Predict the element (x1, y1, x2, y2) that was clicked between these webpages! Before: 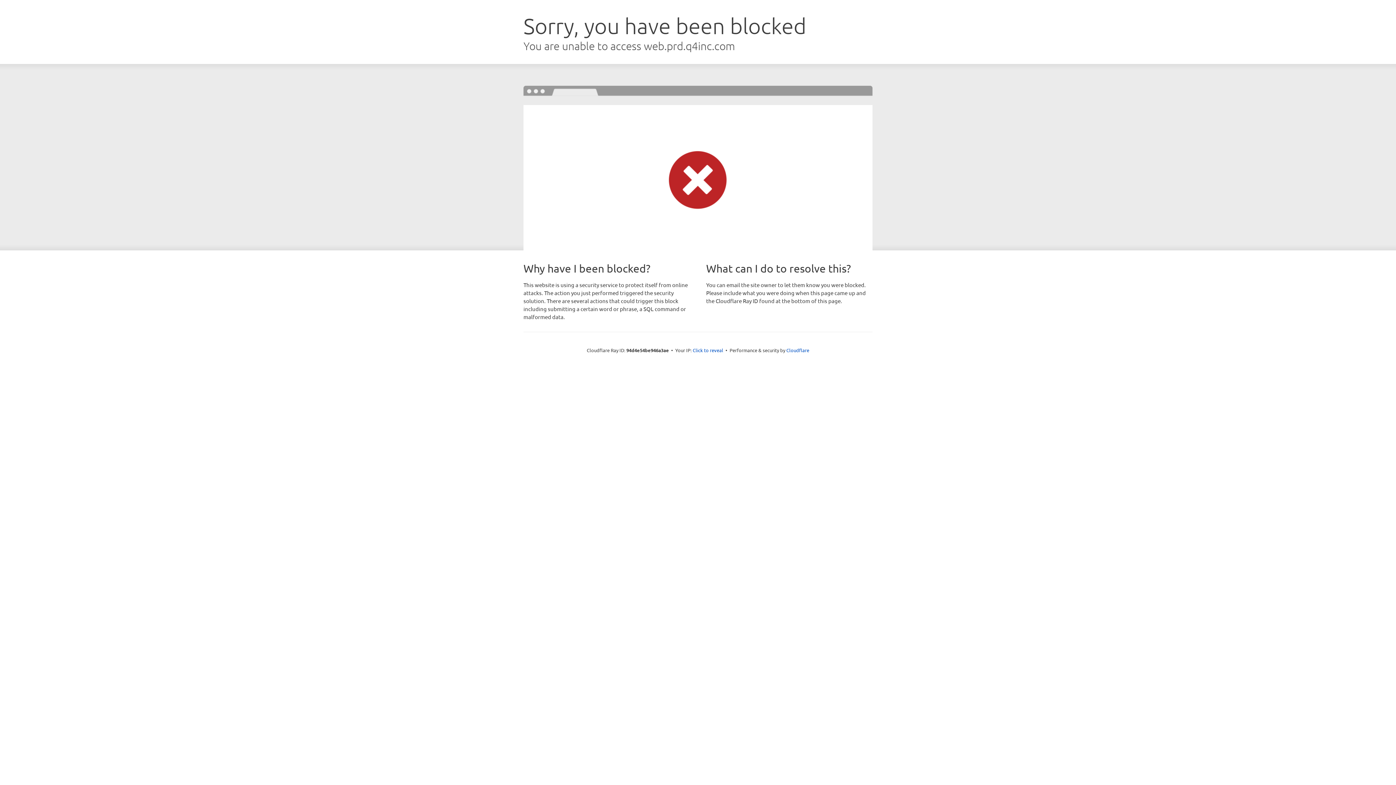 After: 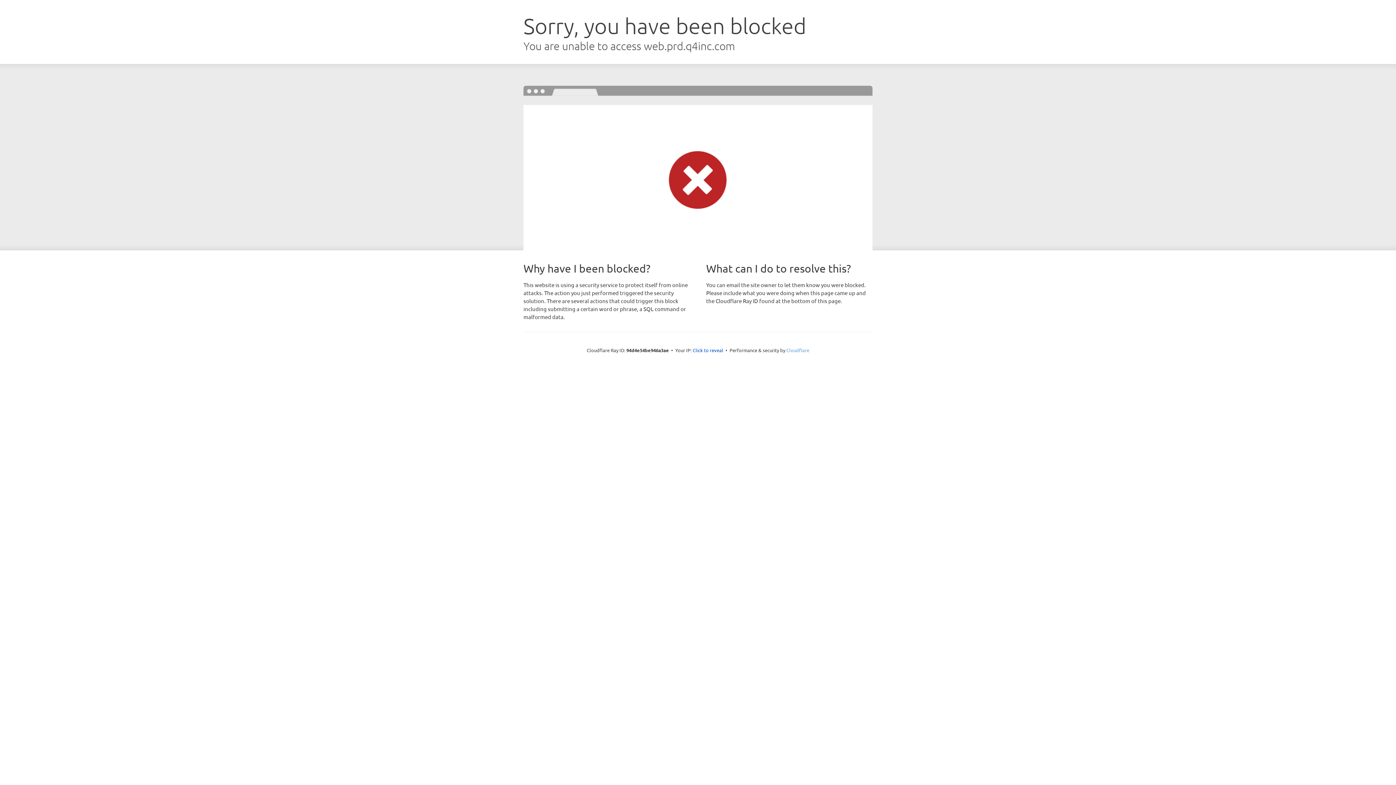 Action: label: Cloudflare bbox: (786, 347, 809, 353)